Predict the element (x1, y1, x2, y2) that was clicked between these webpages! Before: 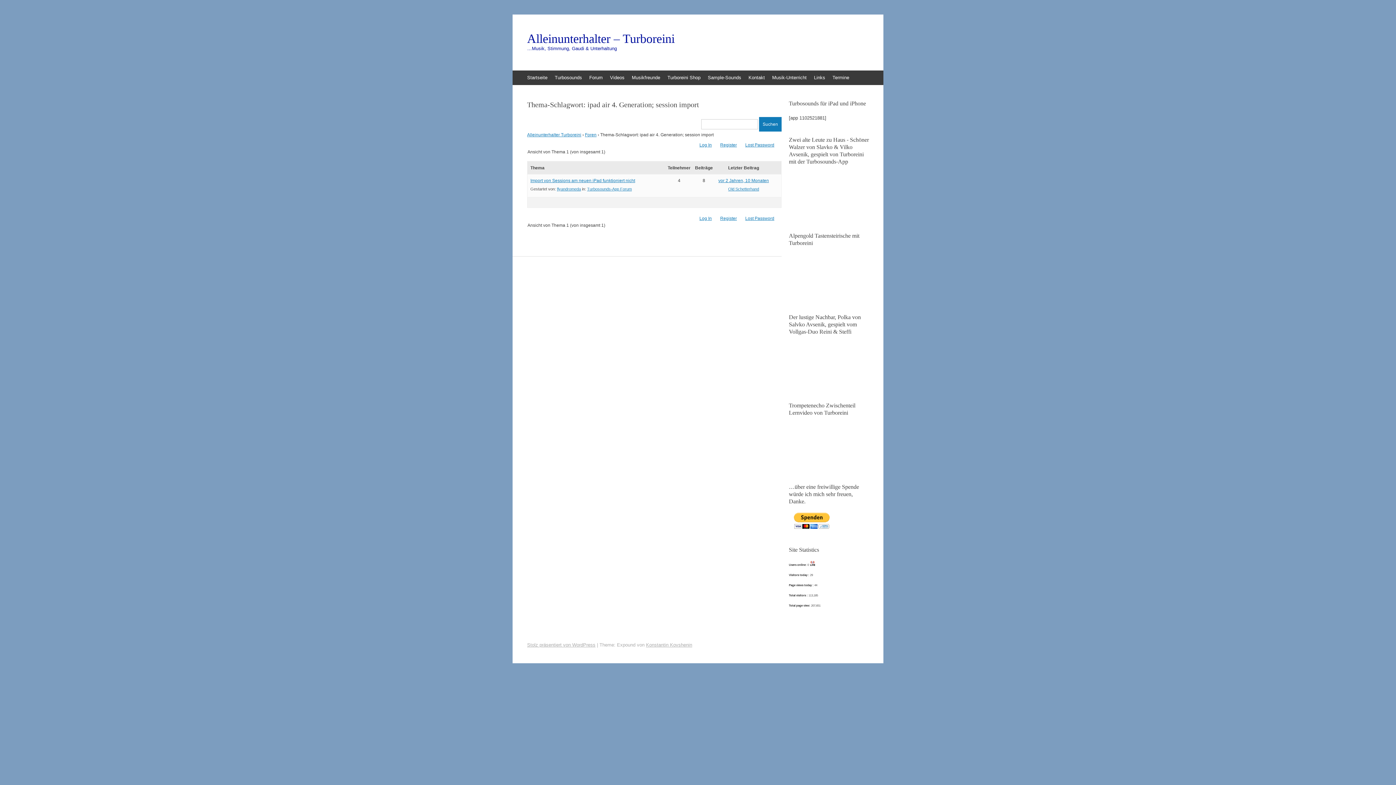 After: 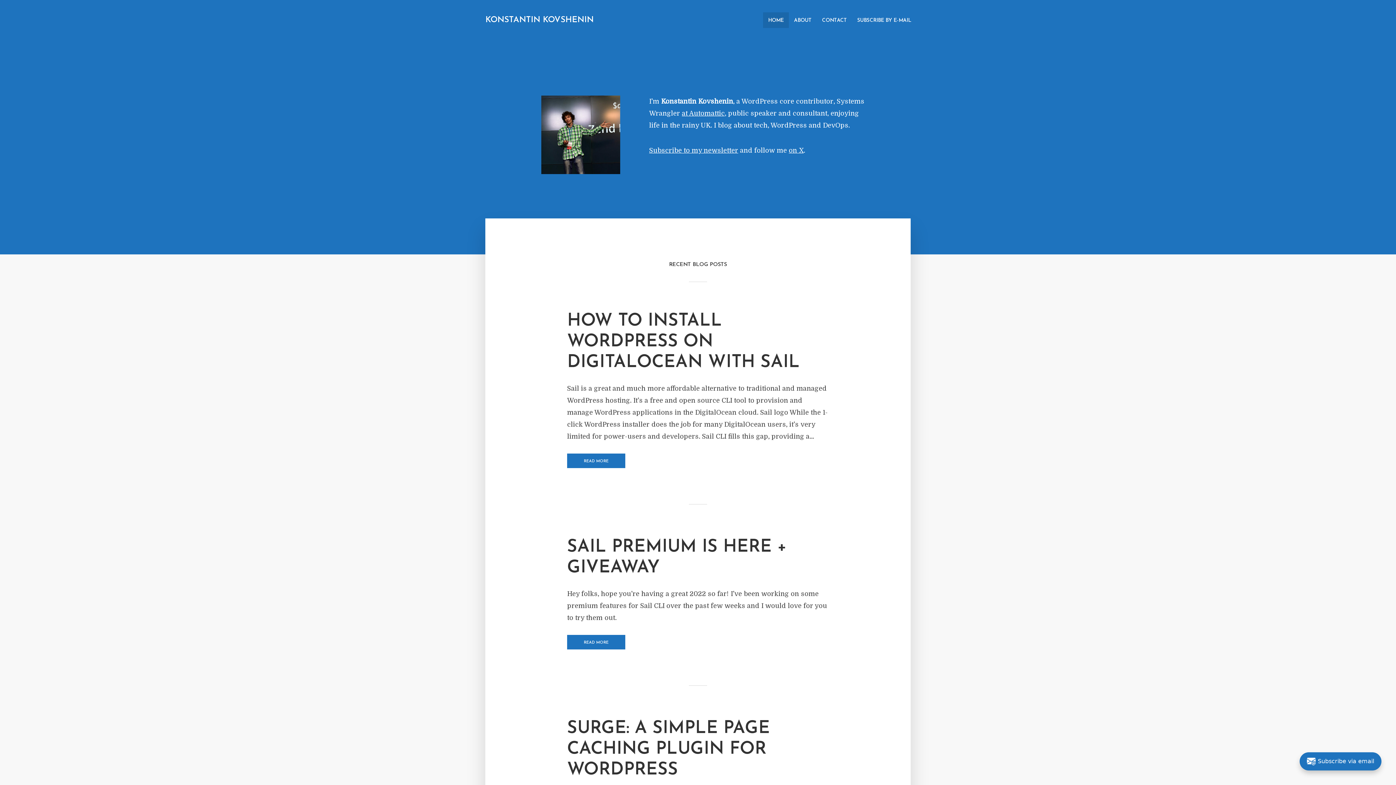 Action: bbox: (646, 642, 692, 648) label: Konstantin Kovshenin